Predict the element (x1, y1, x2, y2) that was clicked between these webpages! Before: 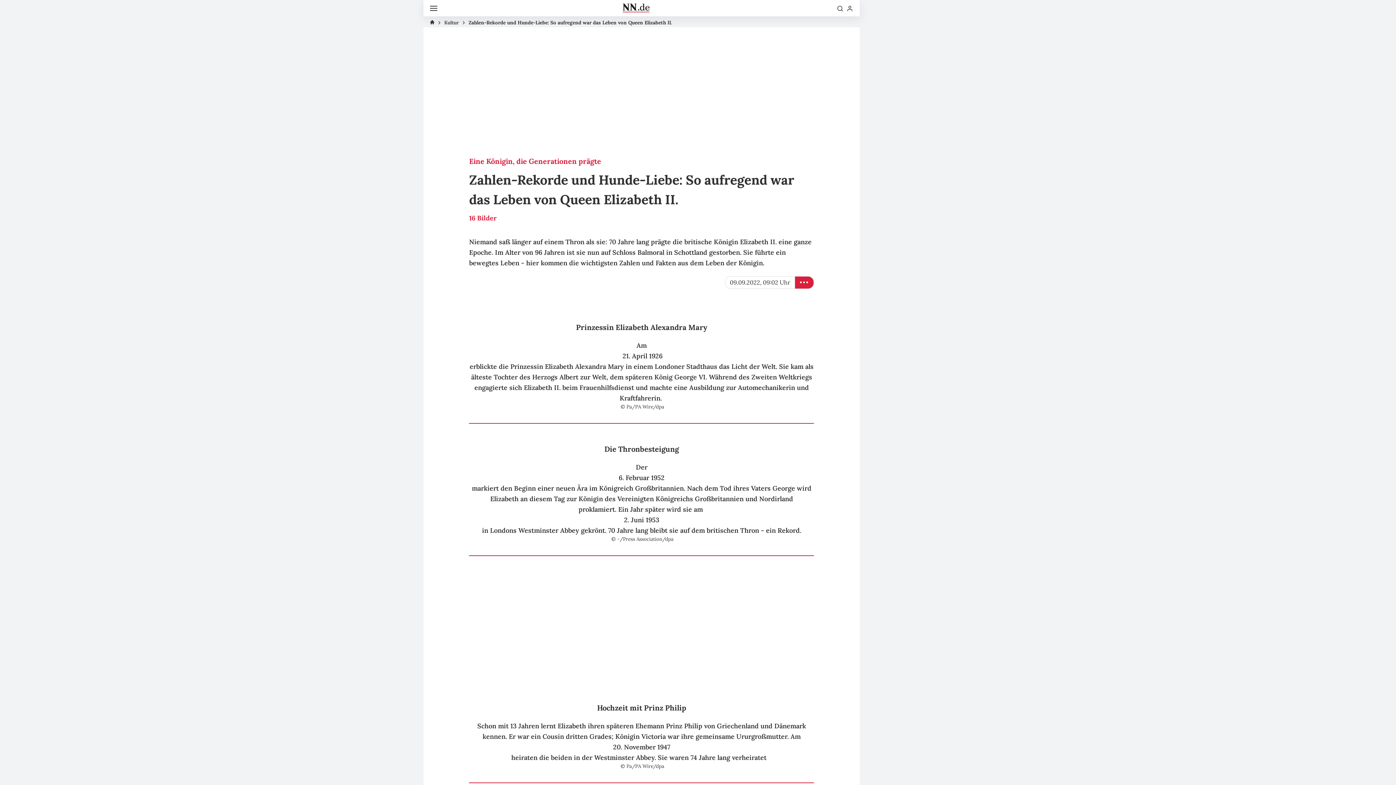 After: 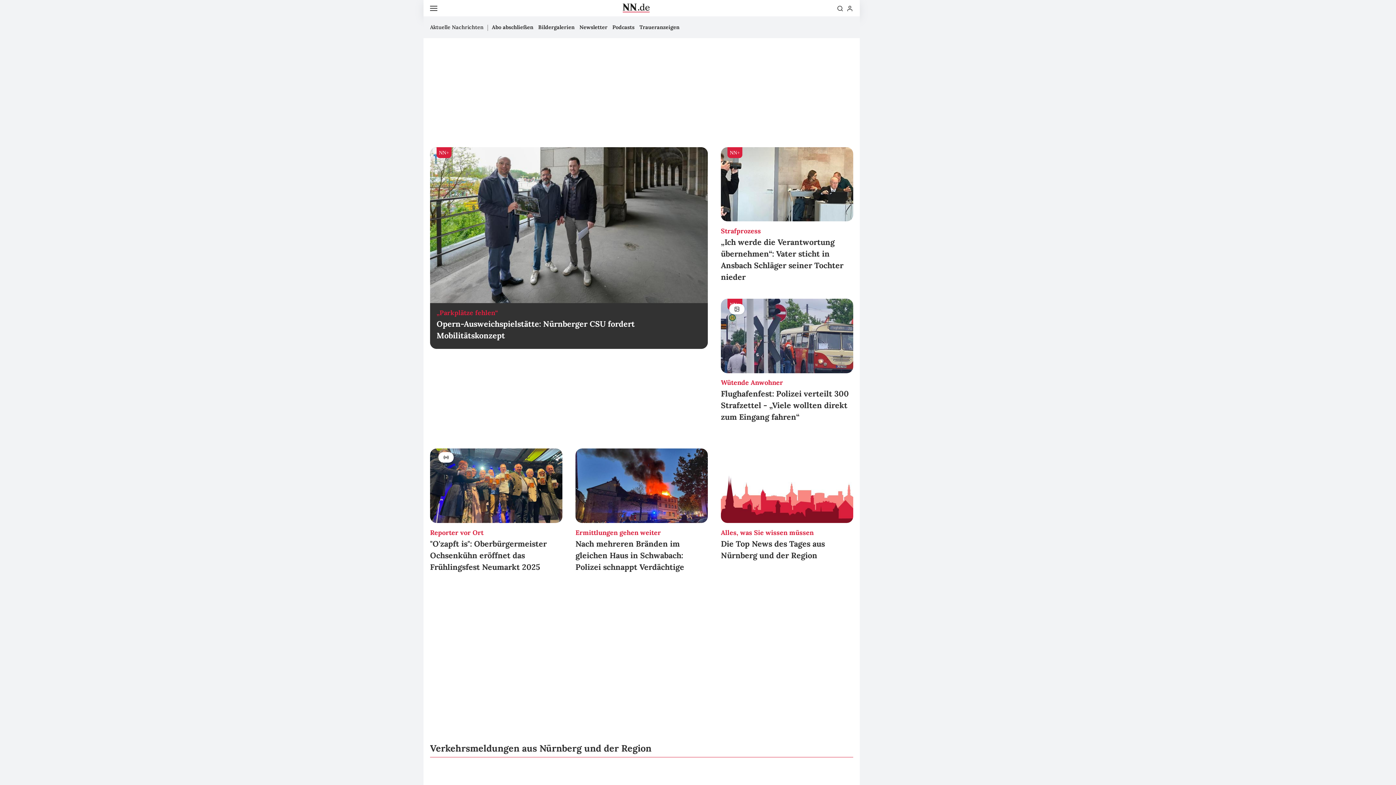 Action: bbox: (622, 5, 649, 13)